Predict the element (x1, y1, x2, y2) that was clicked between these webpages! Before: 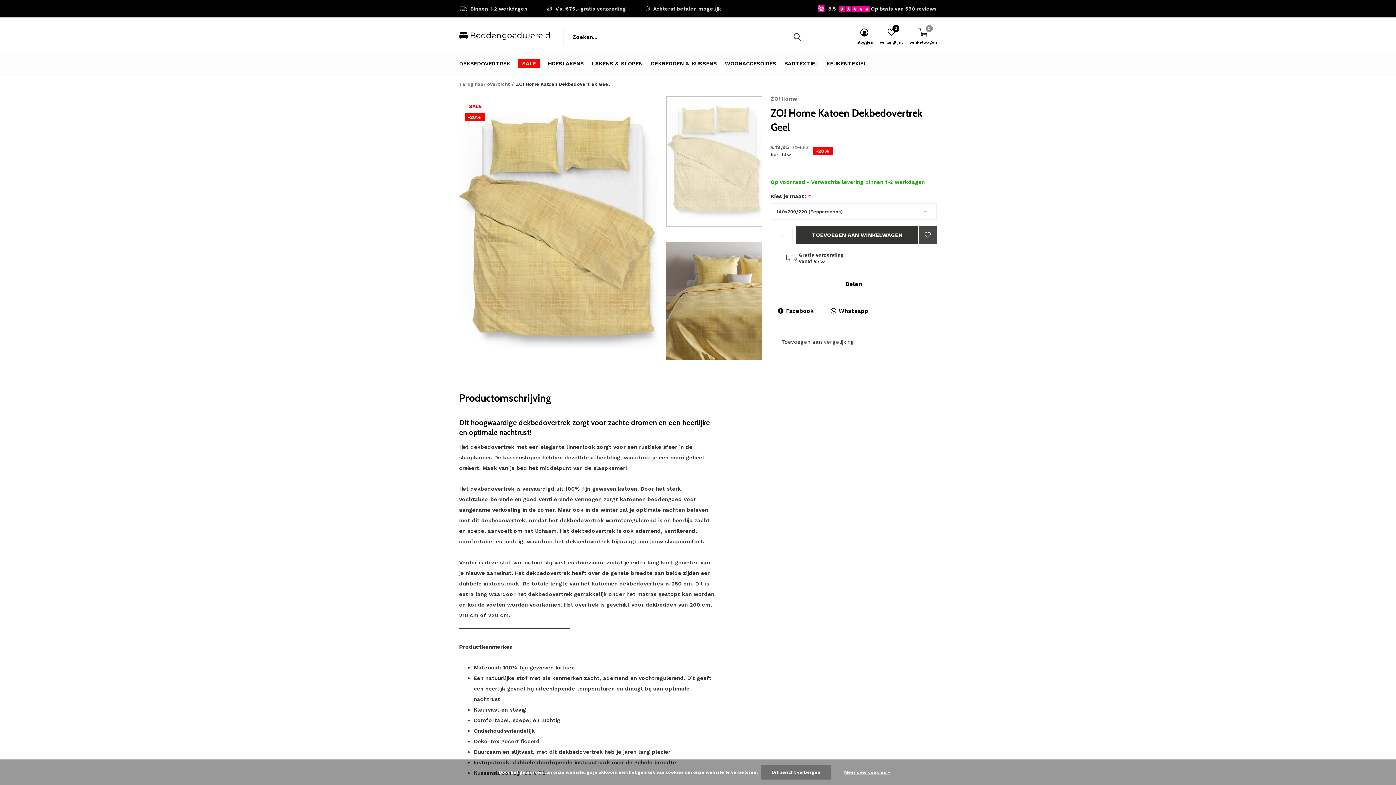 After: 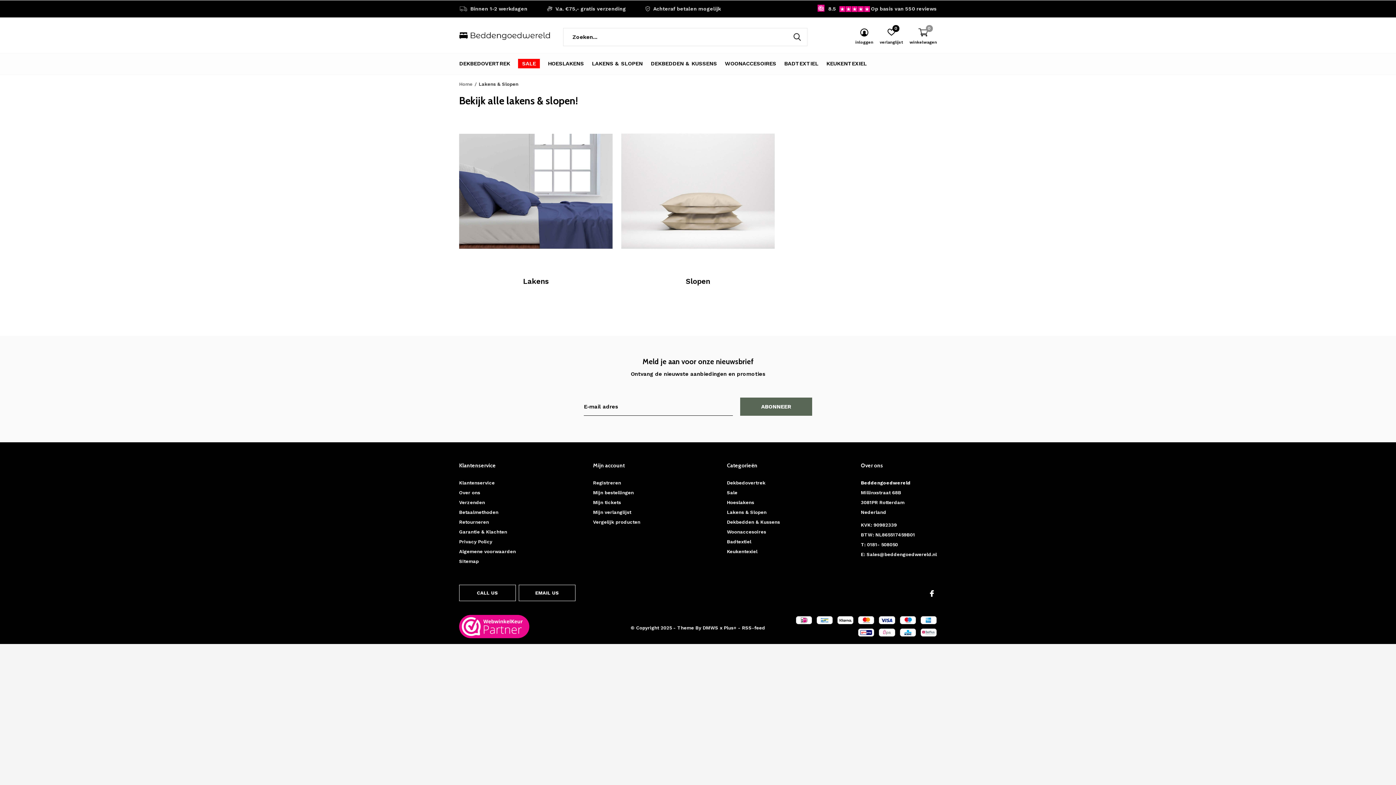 Action: label: LAKENS & SLOPEN bbox: (592, 58, 642, 68)